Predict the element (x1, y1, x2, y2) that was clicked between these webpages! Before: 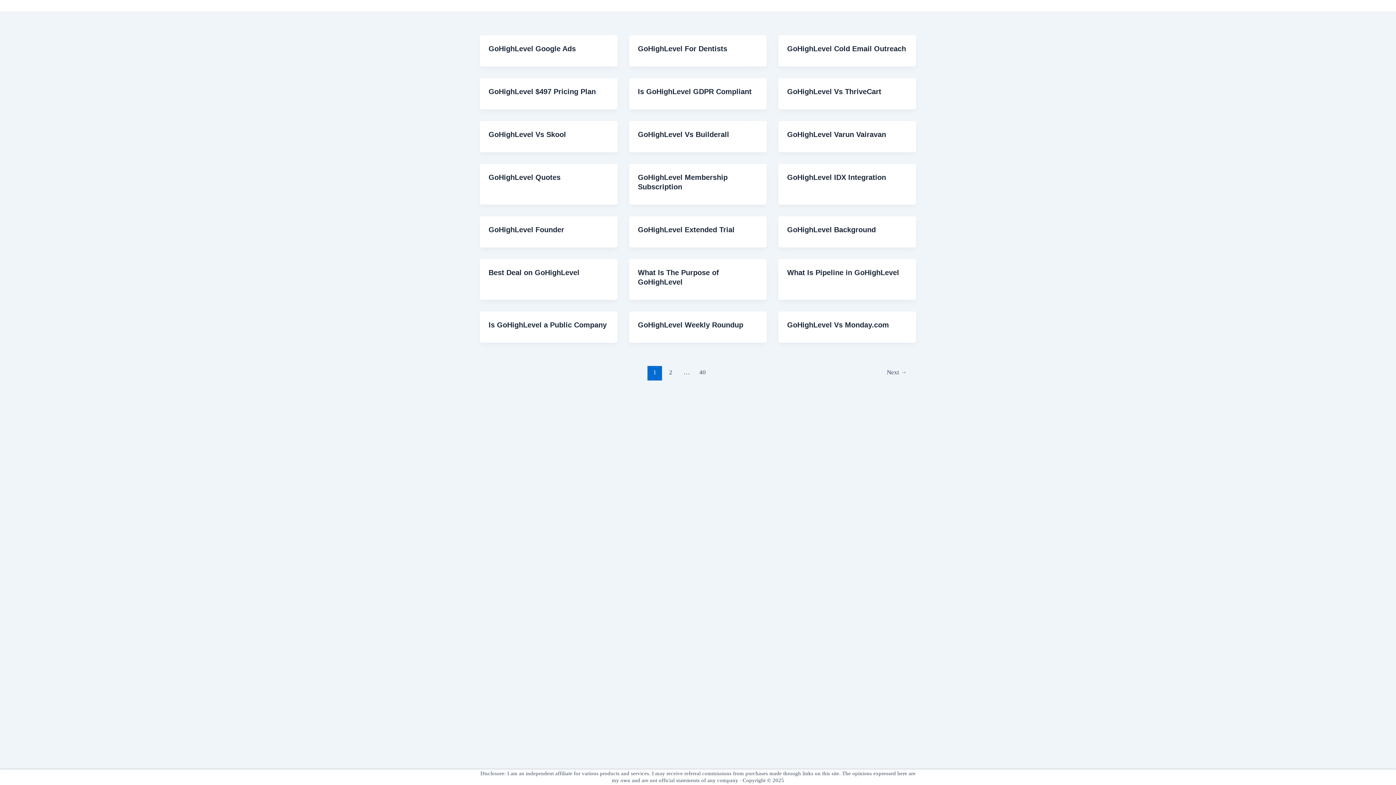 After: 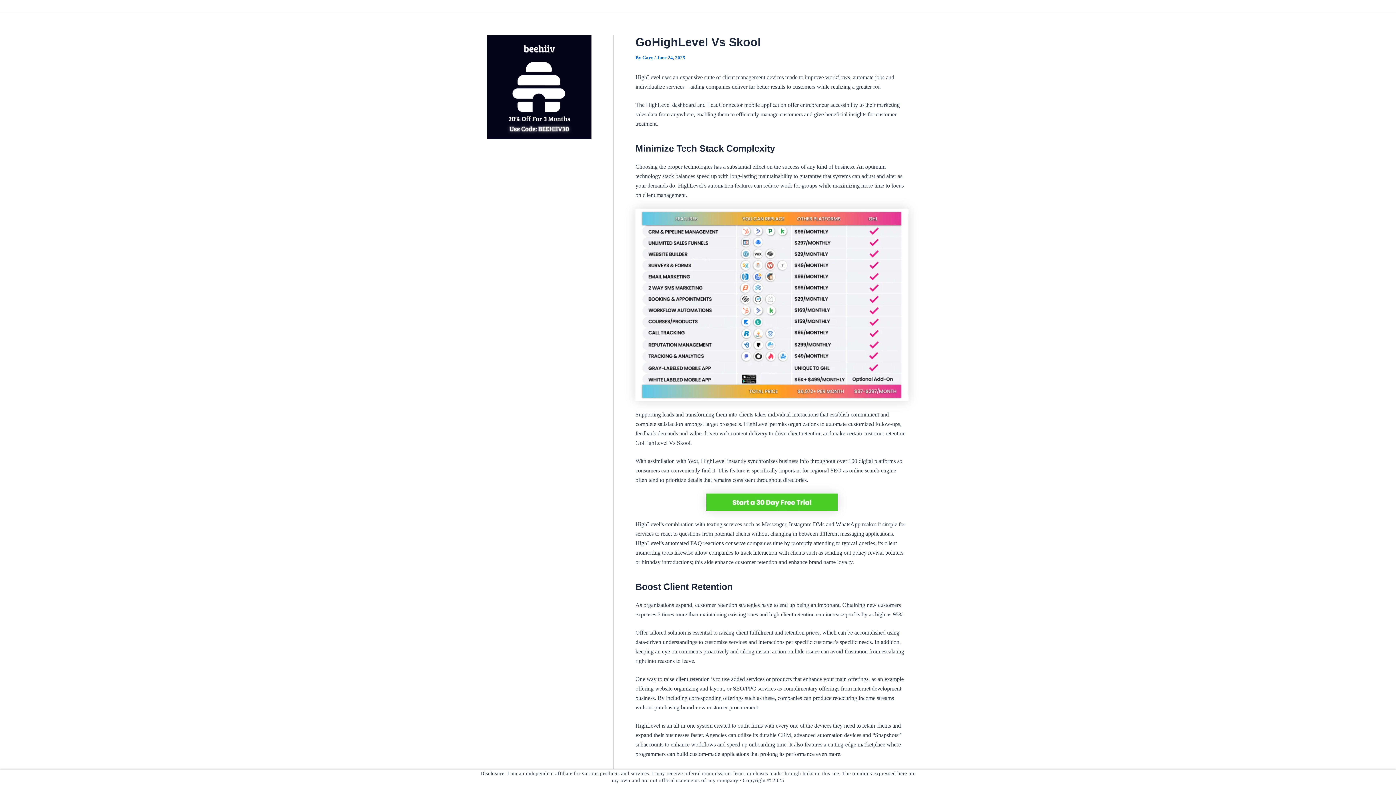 Action: bbox: (488, 130, 566, 138) label: GoHighLevel Vs Skool